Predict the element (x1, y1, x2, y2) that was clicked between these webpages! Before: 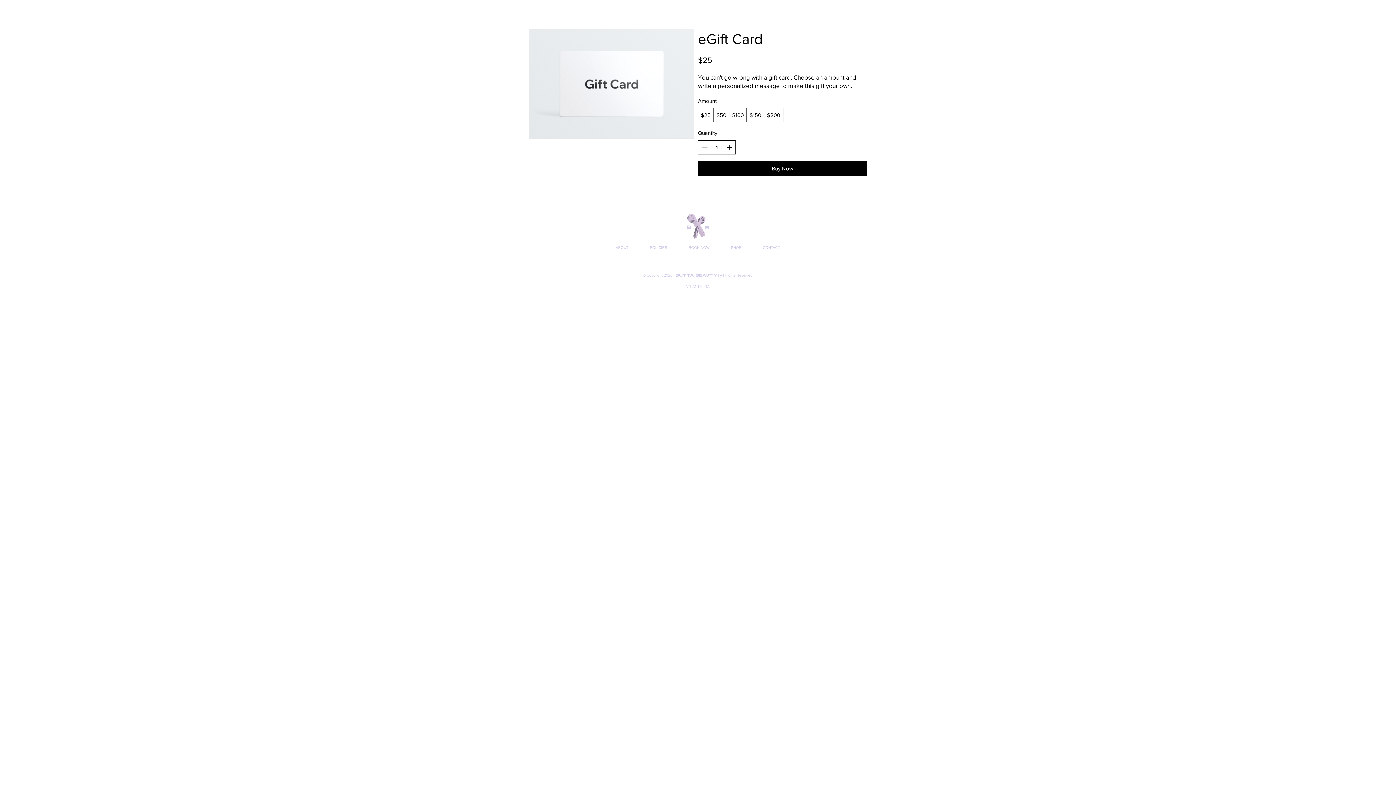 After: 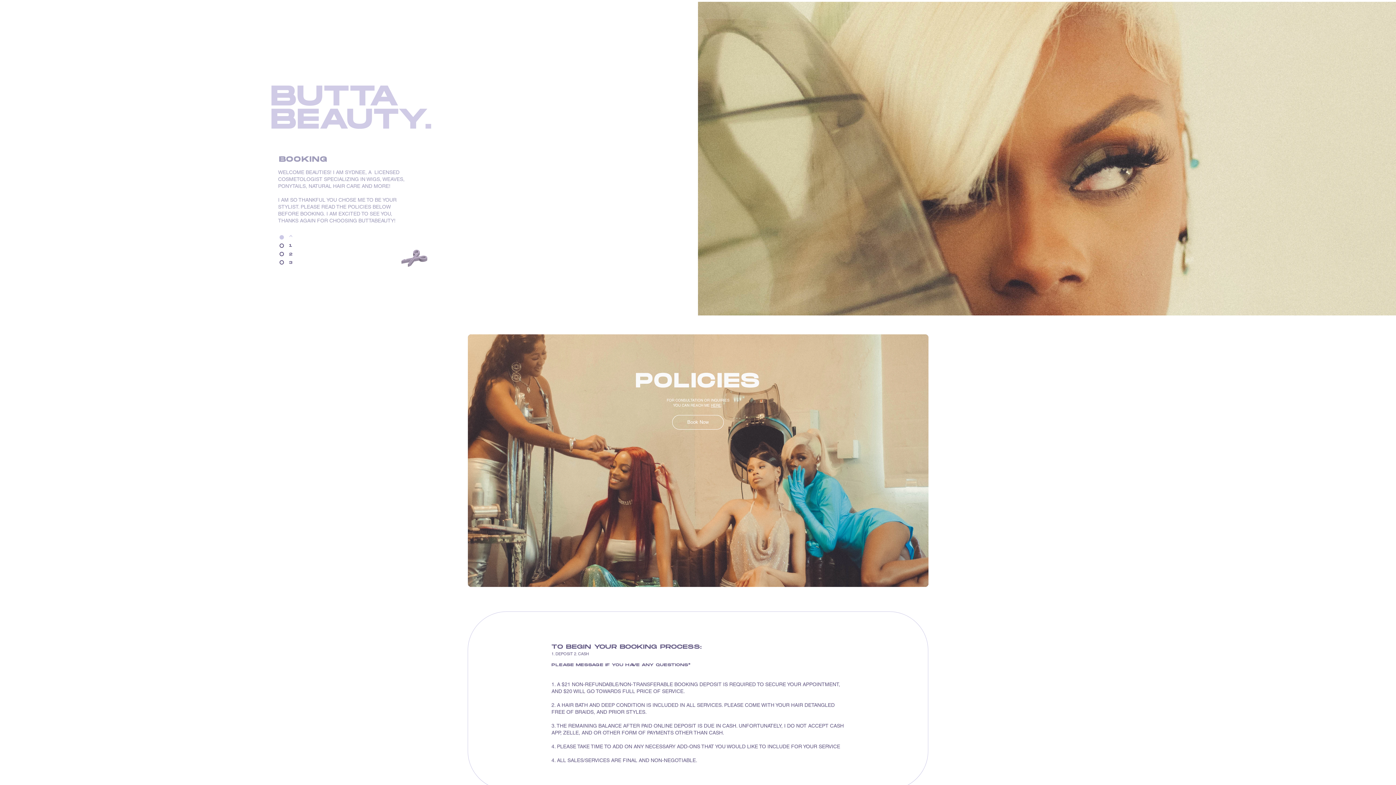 Action: label: BOOK NOW bbox: (678, 238, 720, 257)